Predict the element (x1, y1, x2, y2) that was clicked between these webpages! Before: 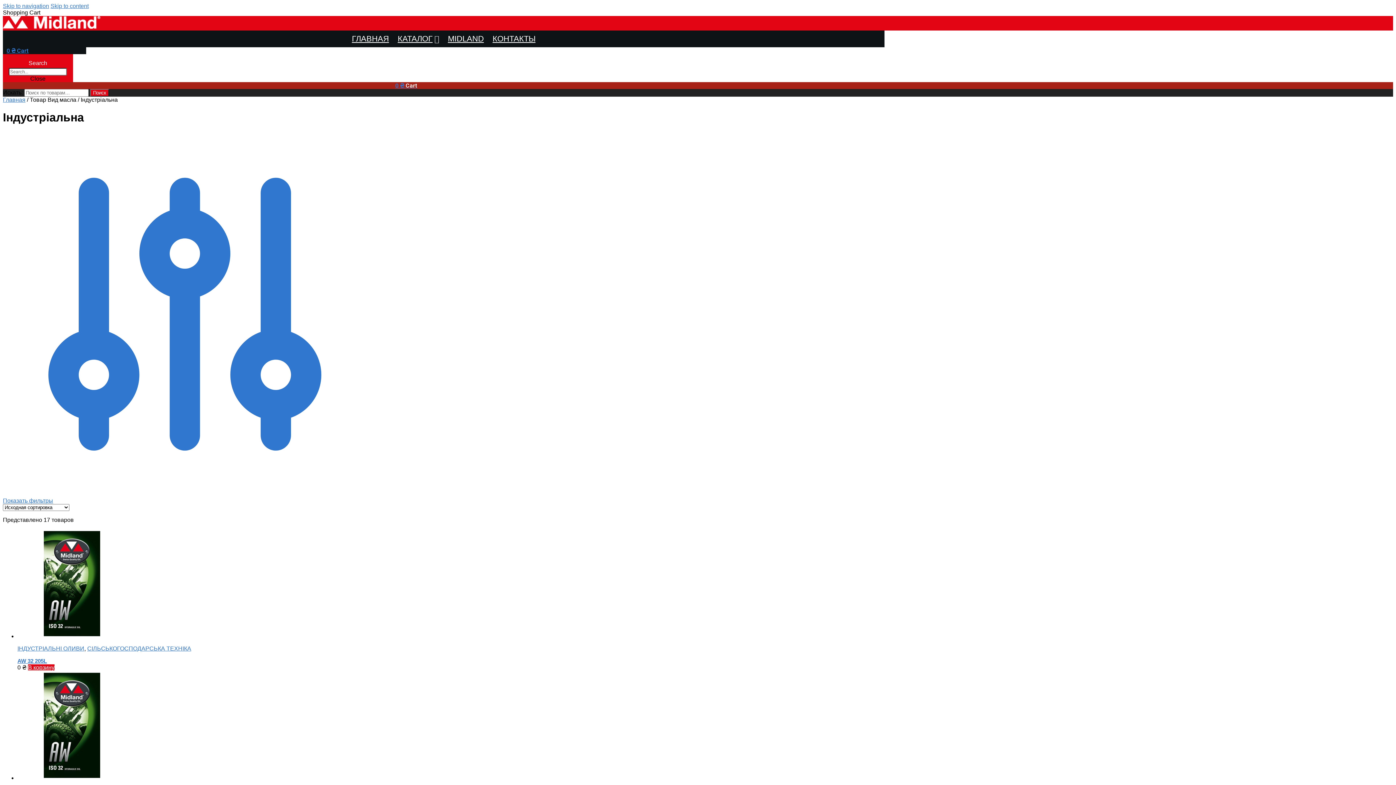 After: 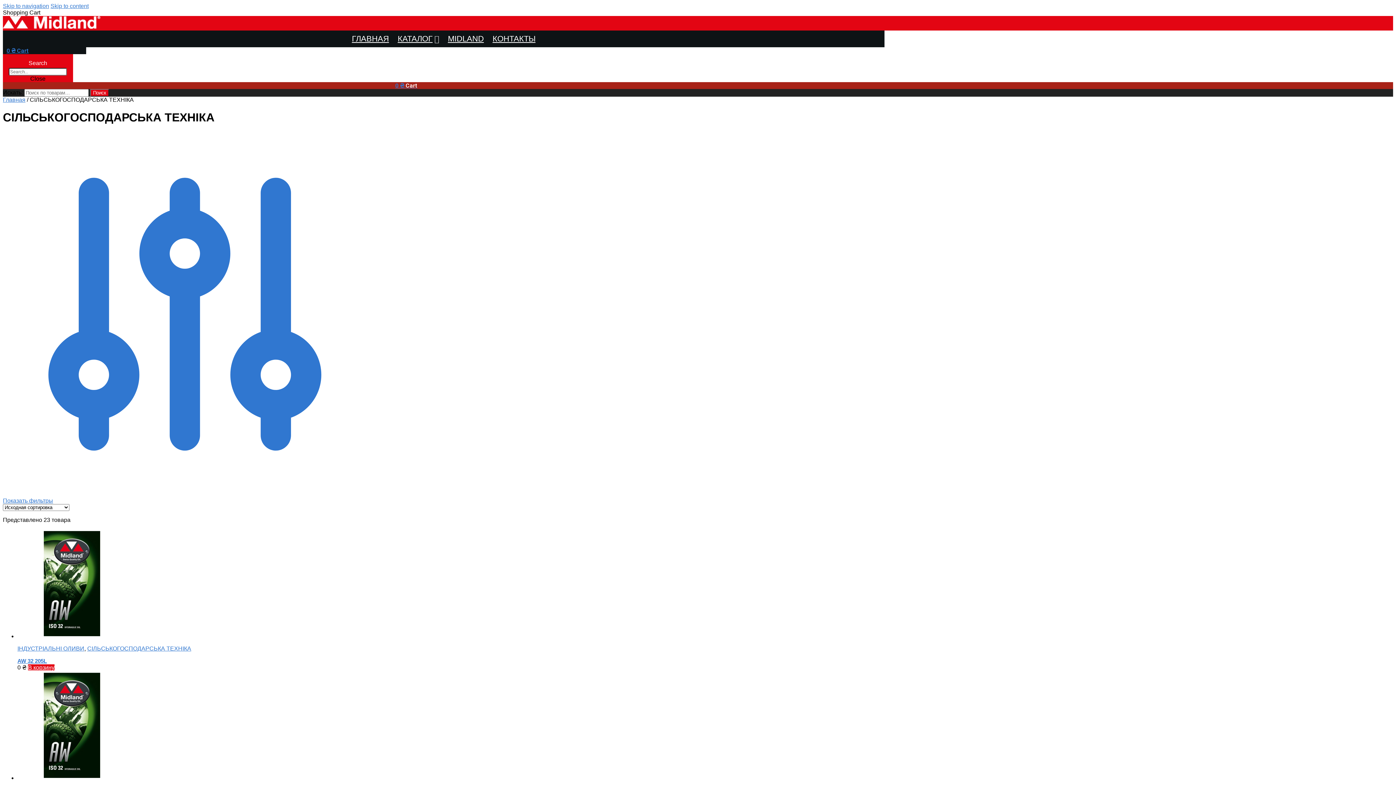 Action: bbox: (87, 645, 191, 651) label: СІЛЬСЬКОГОСПОДАРСЬКА ТЕХНІКА